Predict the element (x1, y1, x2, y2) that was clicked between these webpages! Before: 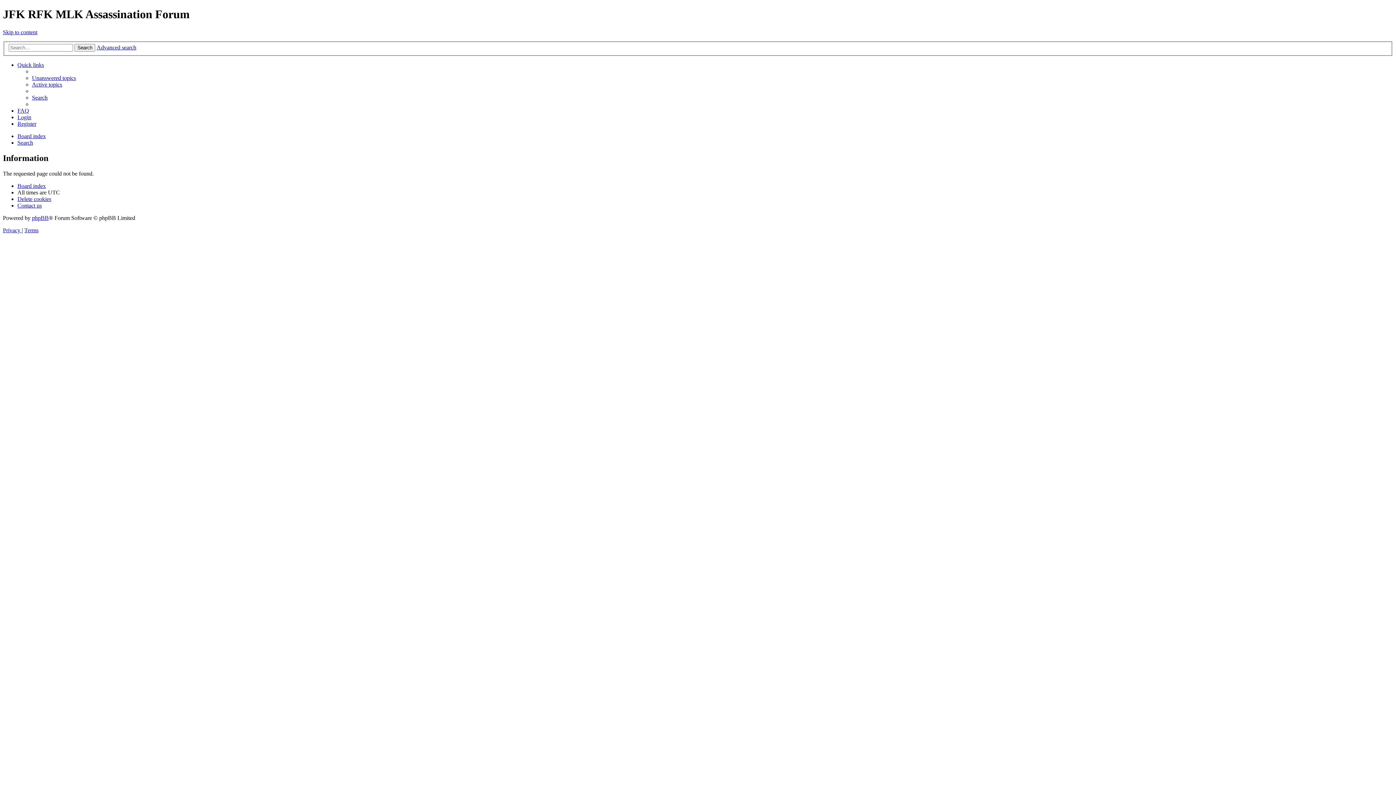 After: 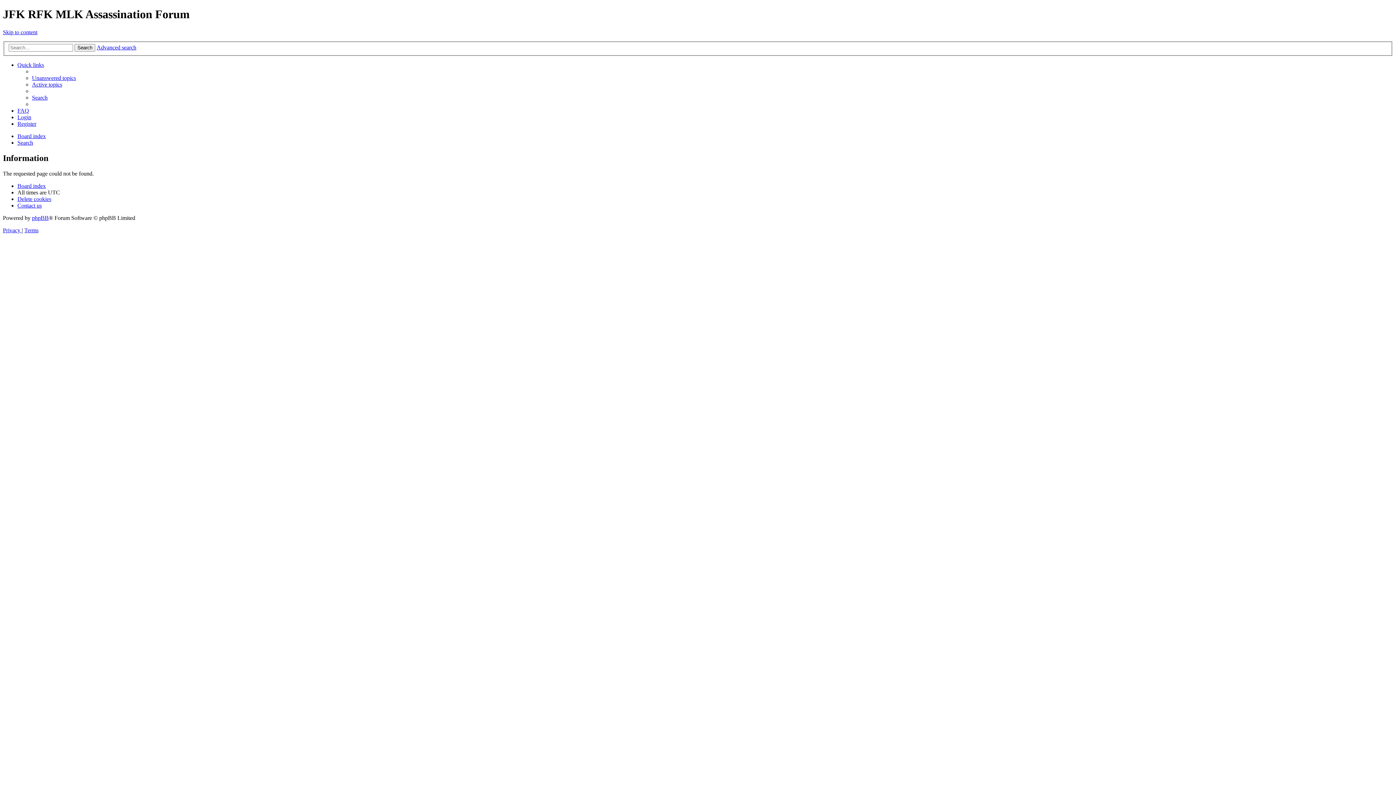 Action: bbox: (17, 196, 51, 202) label: Delete cookies